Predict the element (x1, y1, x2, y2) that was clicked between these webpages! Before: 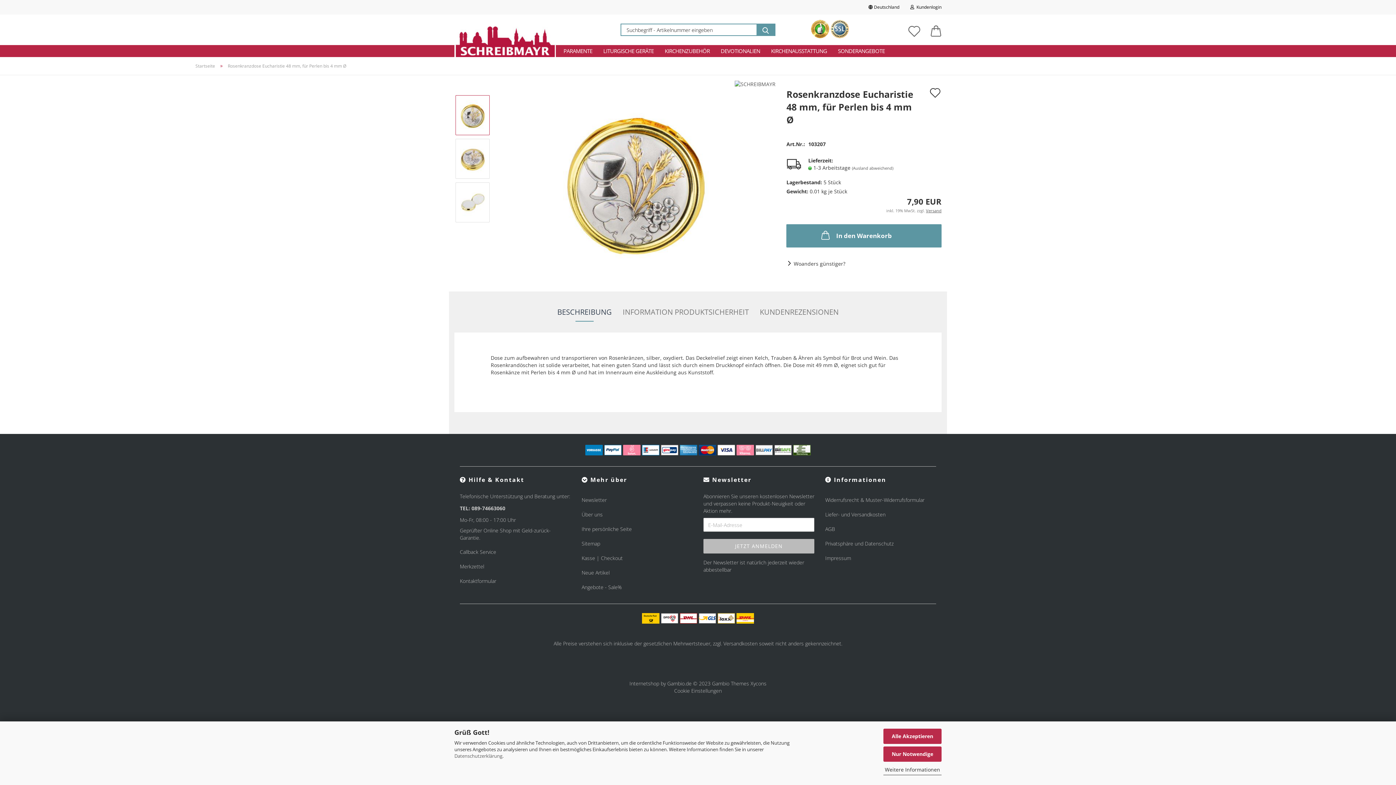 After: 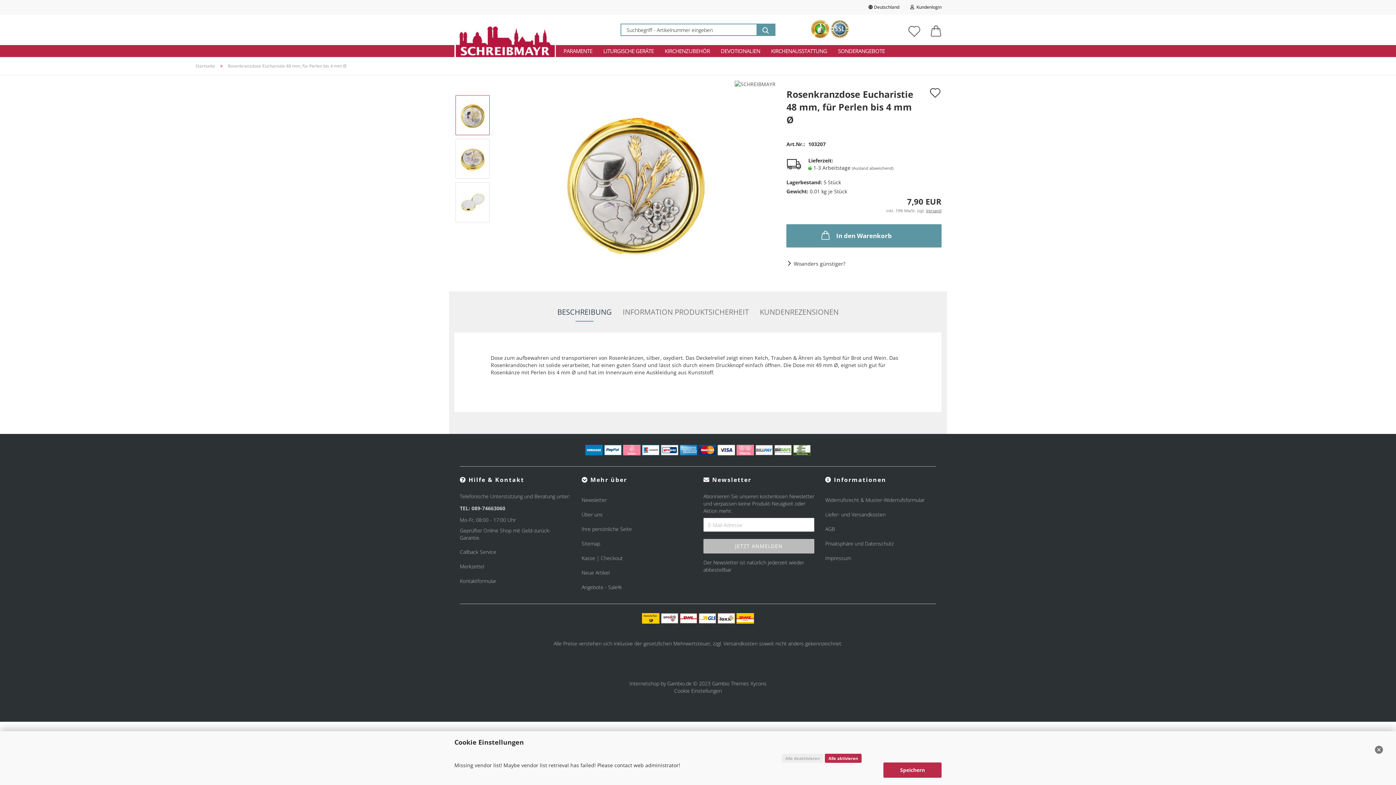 Action: bbox: (883, 764, 941, 775) label: Weitere Informationen